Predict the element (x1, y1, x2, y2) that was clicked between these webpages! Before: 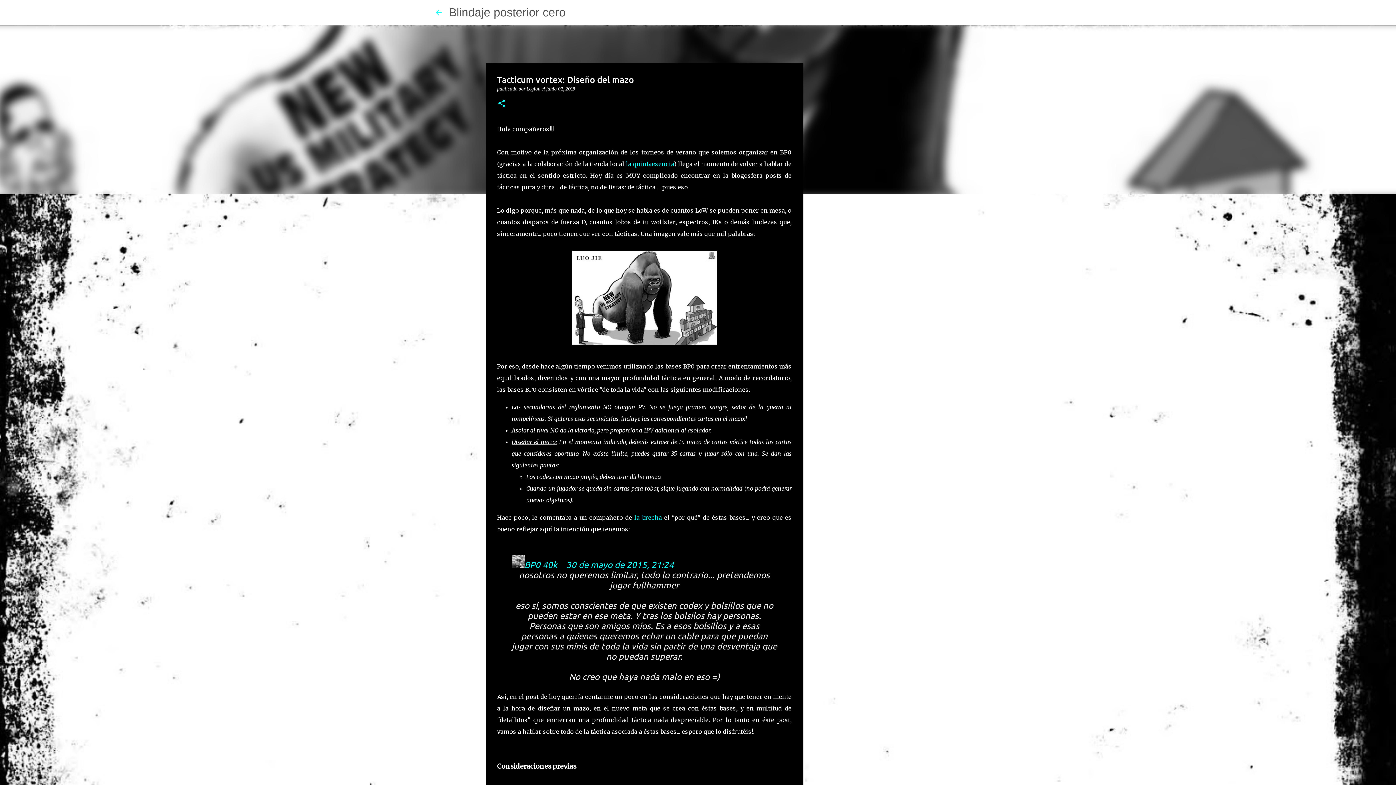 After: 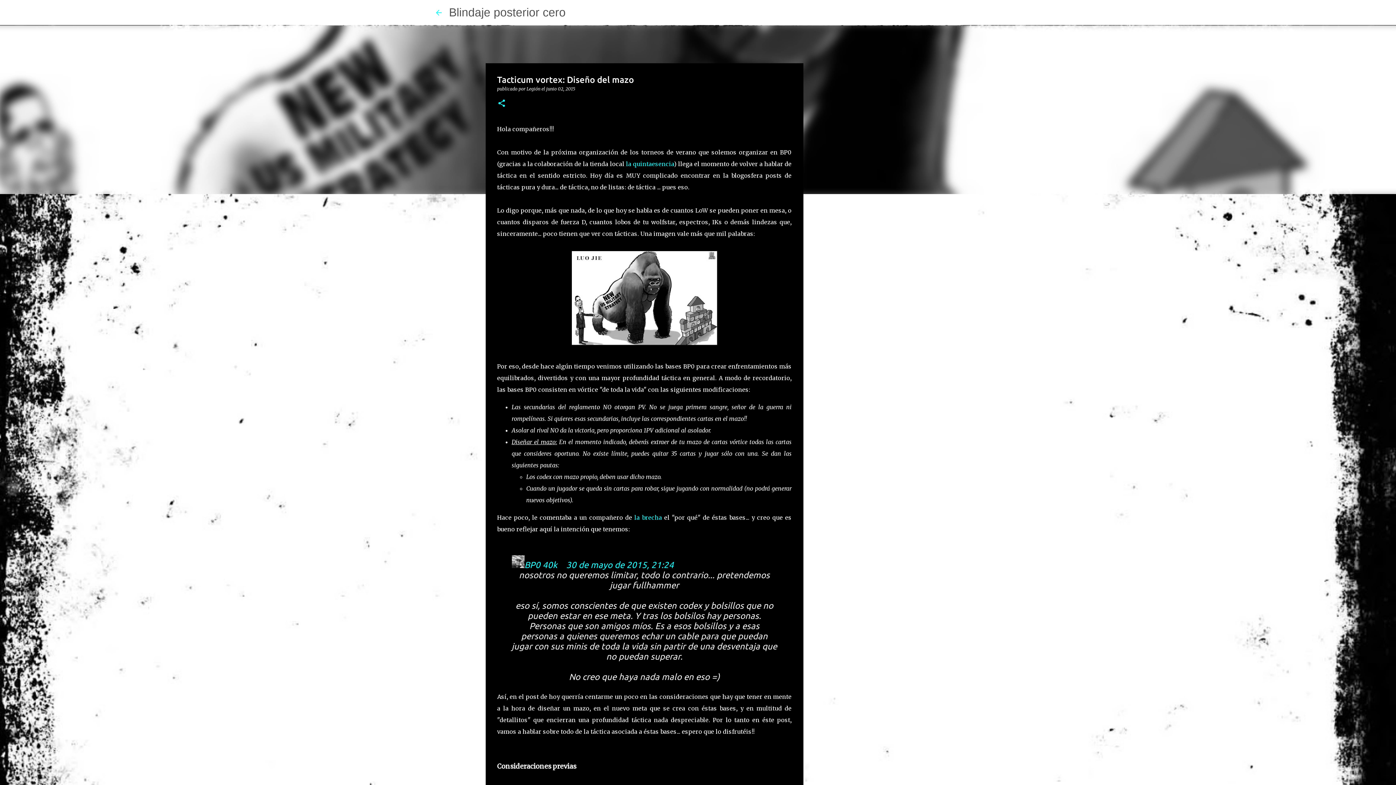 Action: bbox: (546, 86, 575, 91) label: junio 02, 2015